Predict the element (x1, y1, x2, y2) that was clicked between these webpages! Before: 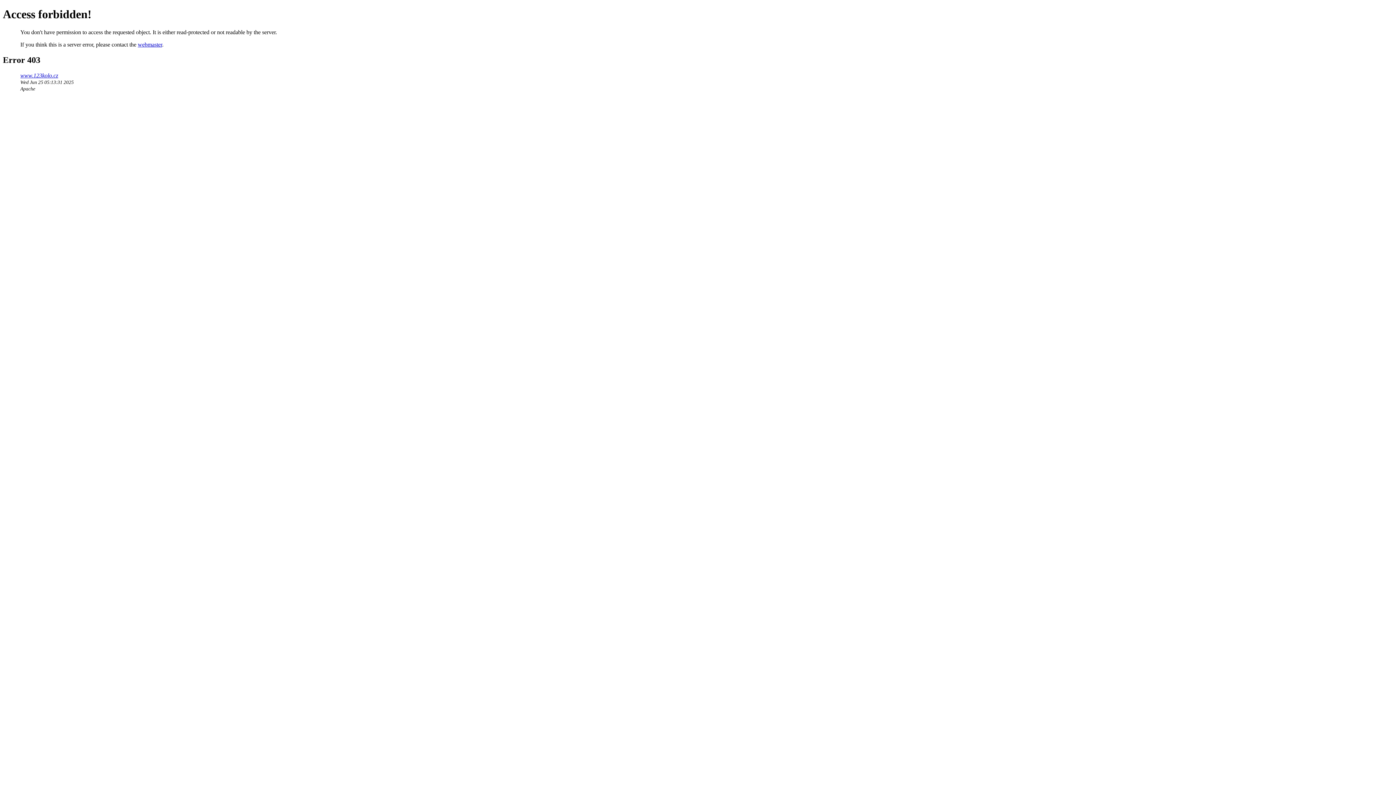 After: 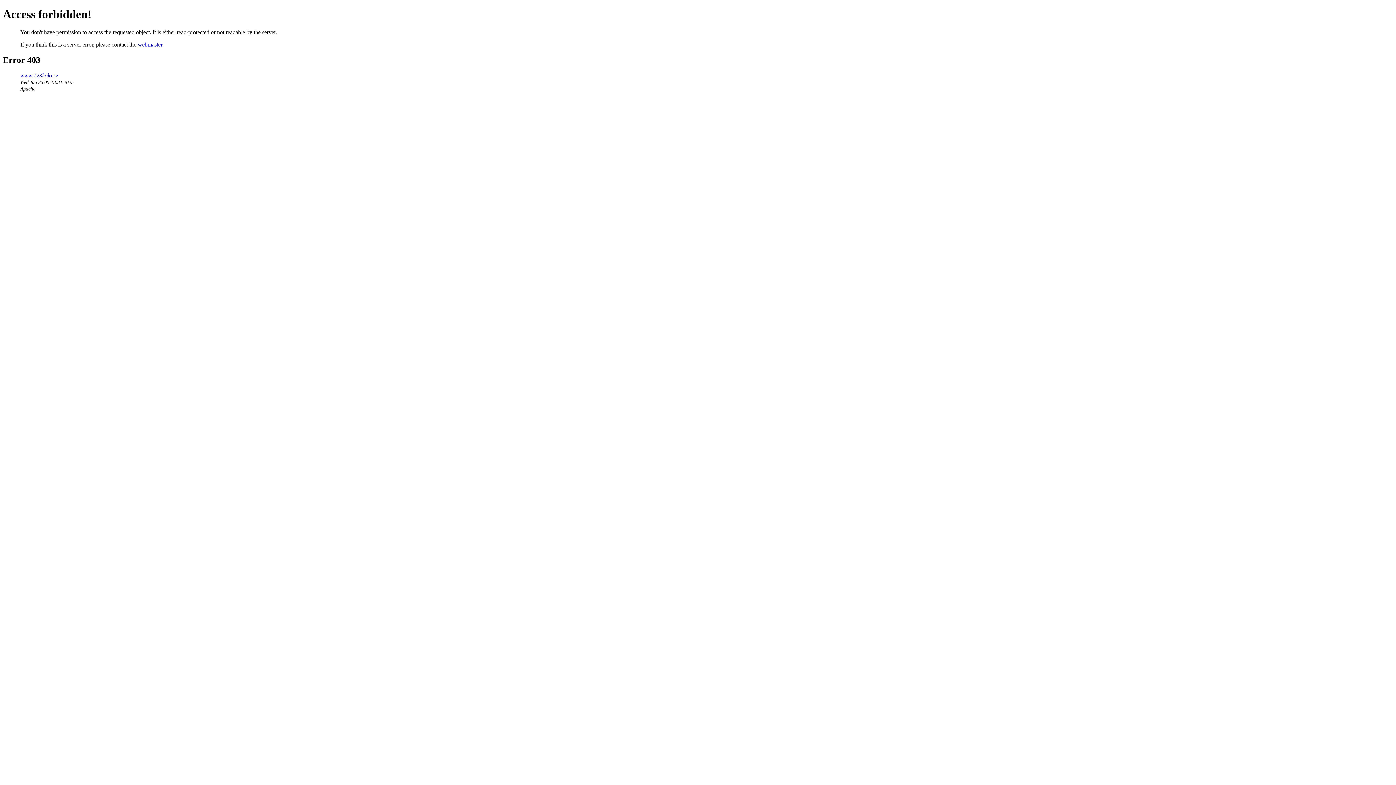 Action: bbox: (137, 41, 162, 47) label: webmaster